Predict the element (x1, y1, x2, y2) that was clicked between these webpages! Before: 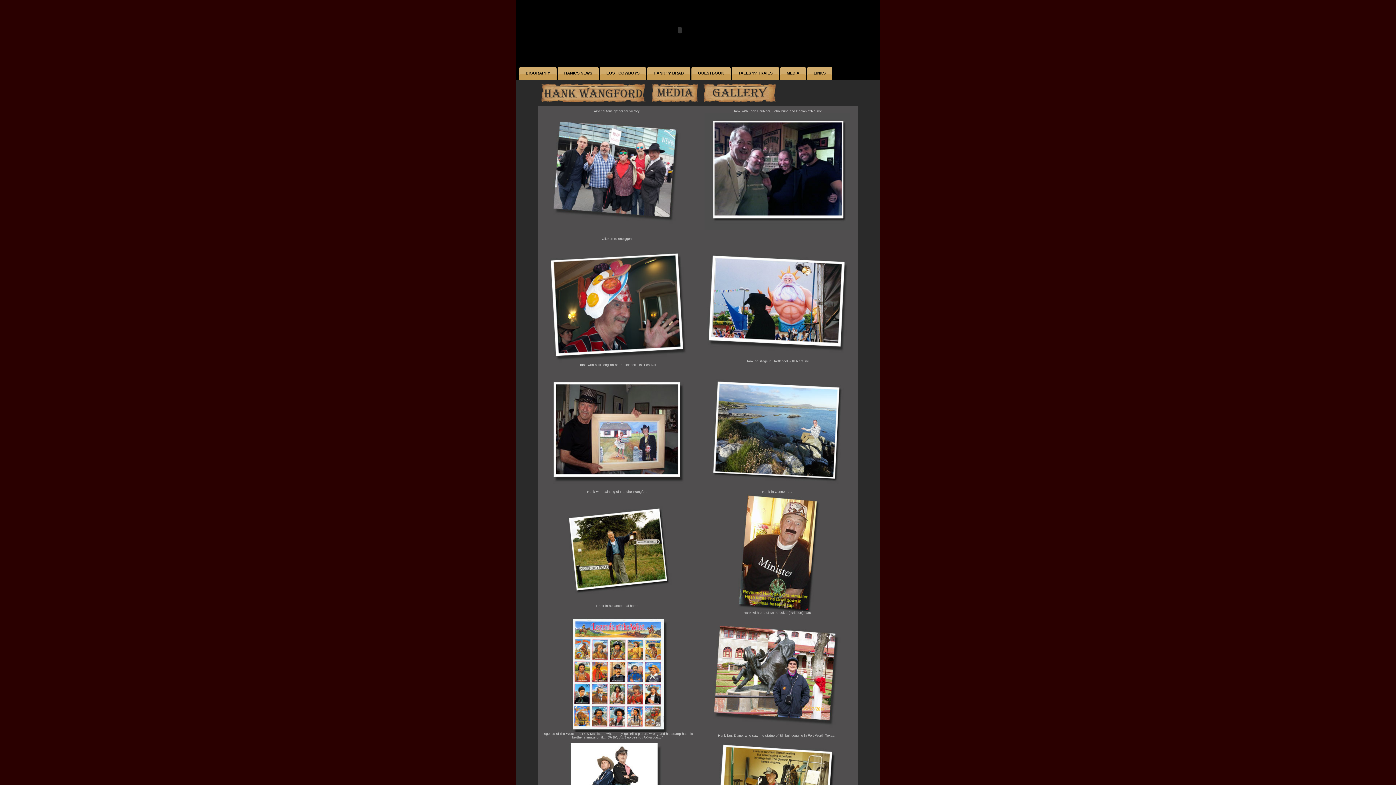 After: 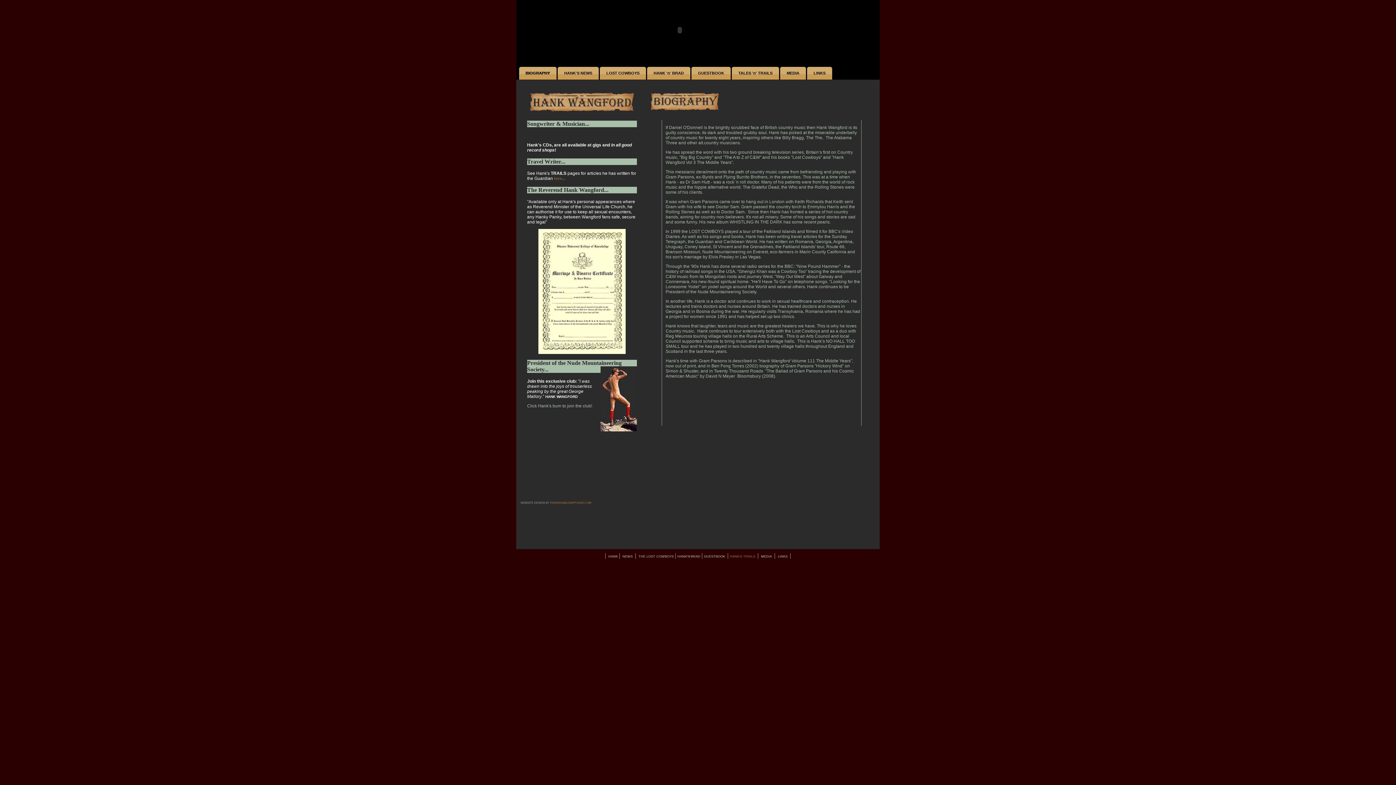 Action: bbox: (519, 66, 556, 79) label: BIOGRAPHY